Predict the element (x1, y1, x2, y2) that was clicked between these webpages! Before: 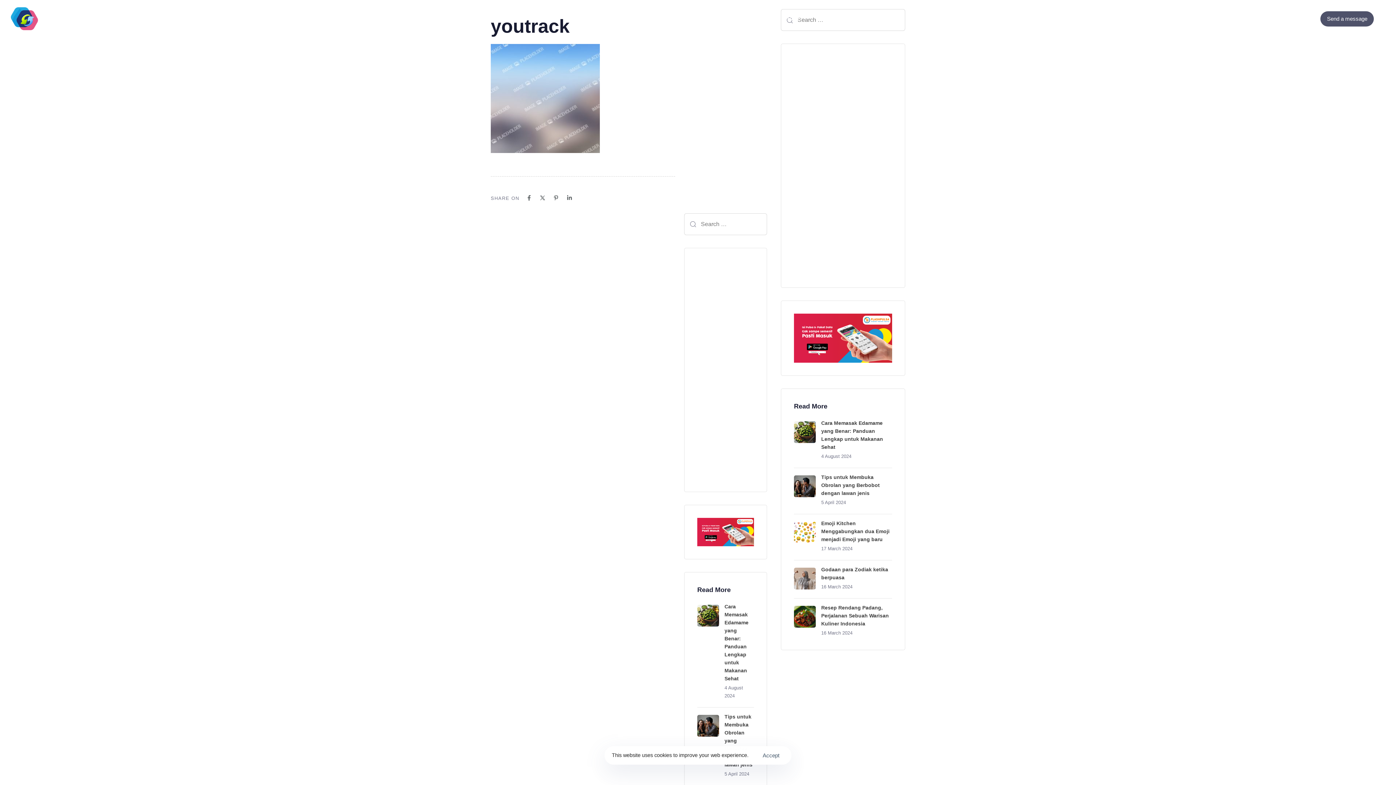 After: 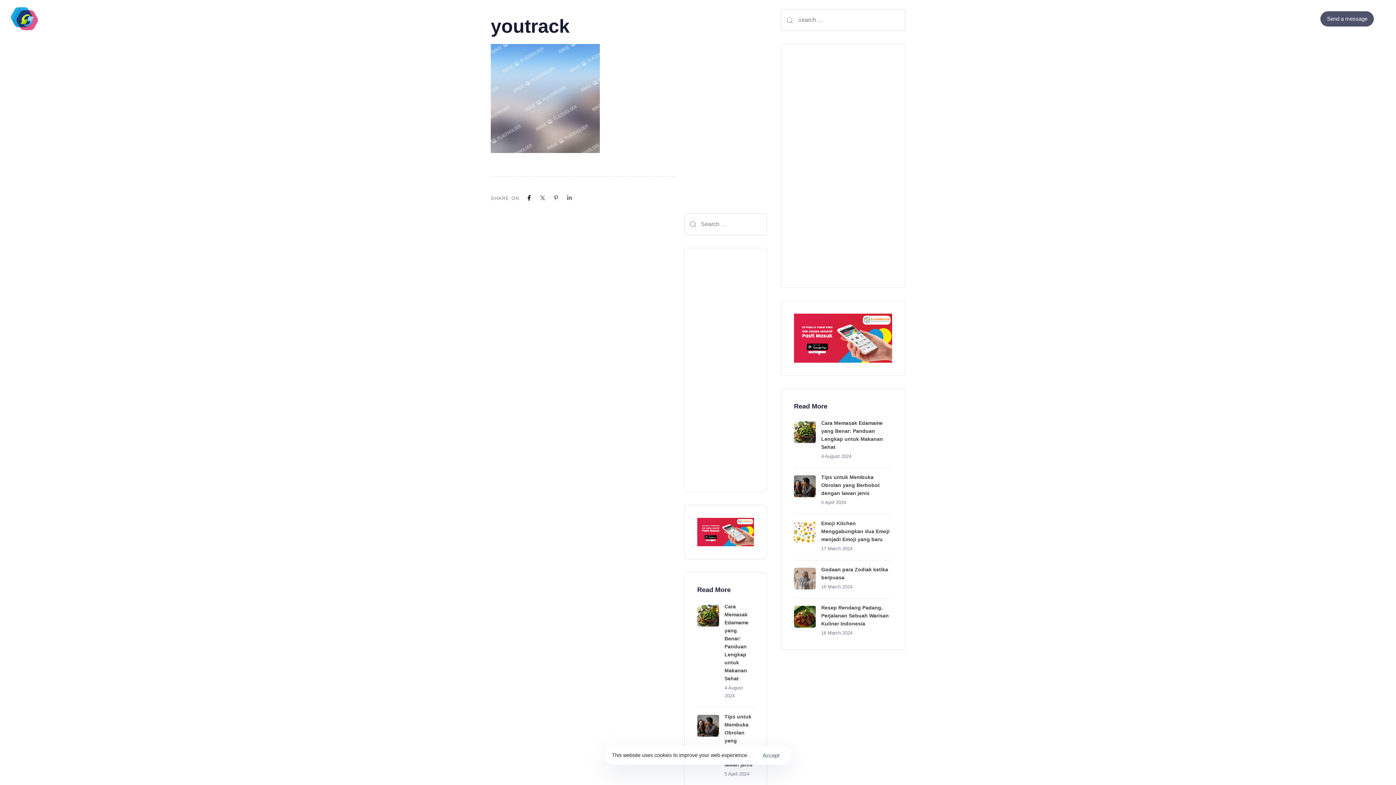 Action: bbox: (526, 195, 531, 200)